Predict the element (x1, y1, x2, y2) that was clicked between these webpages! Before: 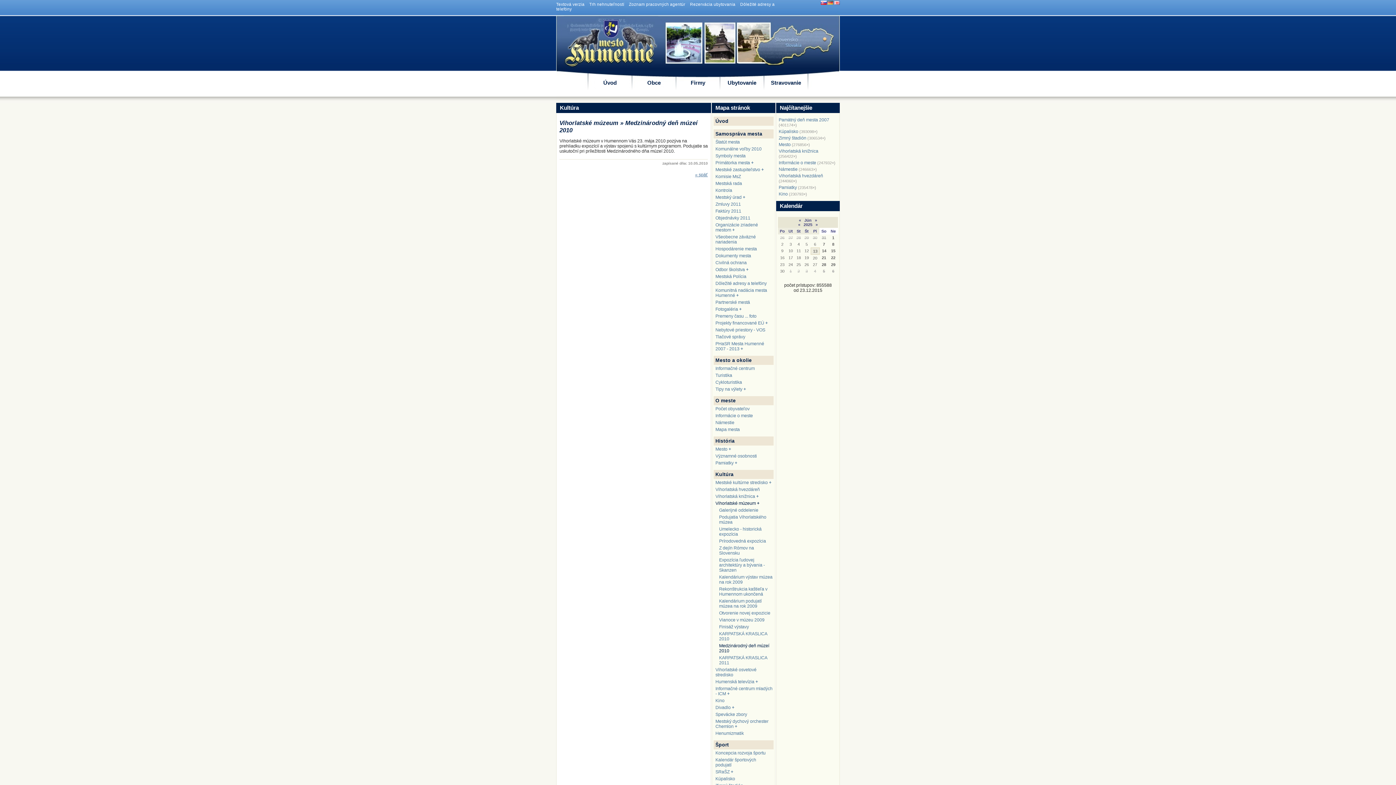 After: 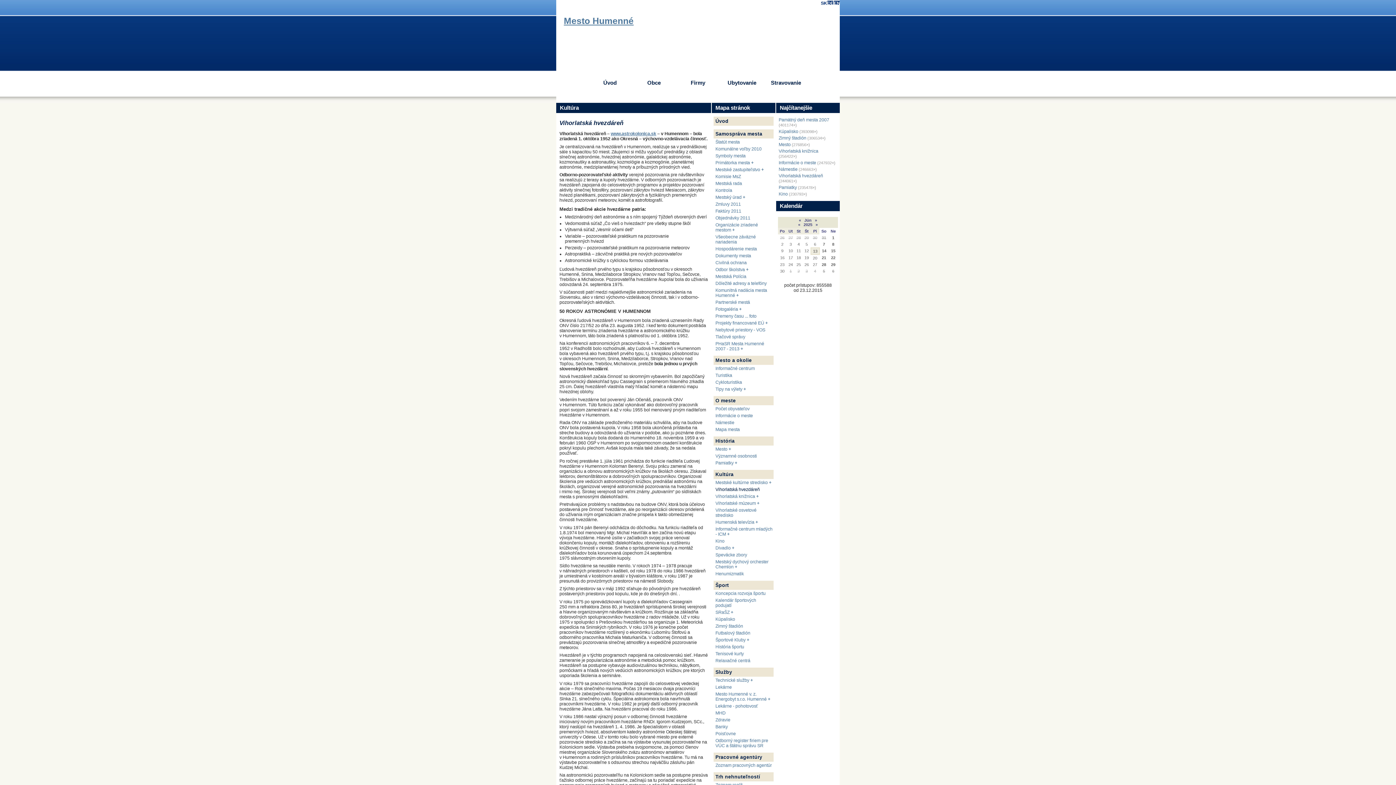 Action: label: Vihorlatská hvezdáreň (244060×) bbox: (778, 172, 838, 184)